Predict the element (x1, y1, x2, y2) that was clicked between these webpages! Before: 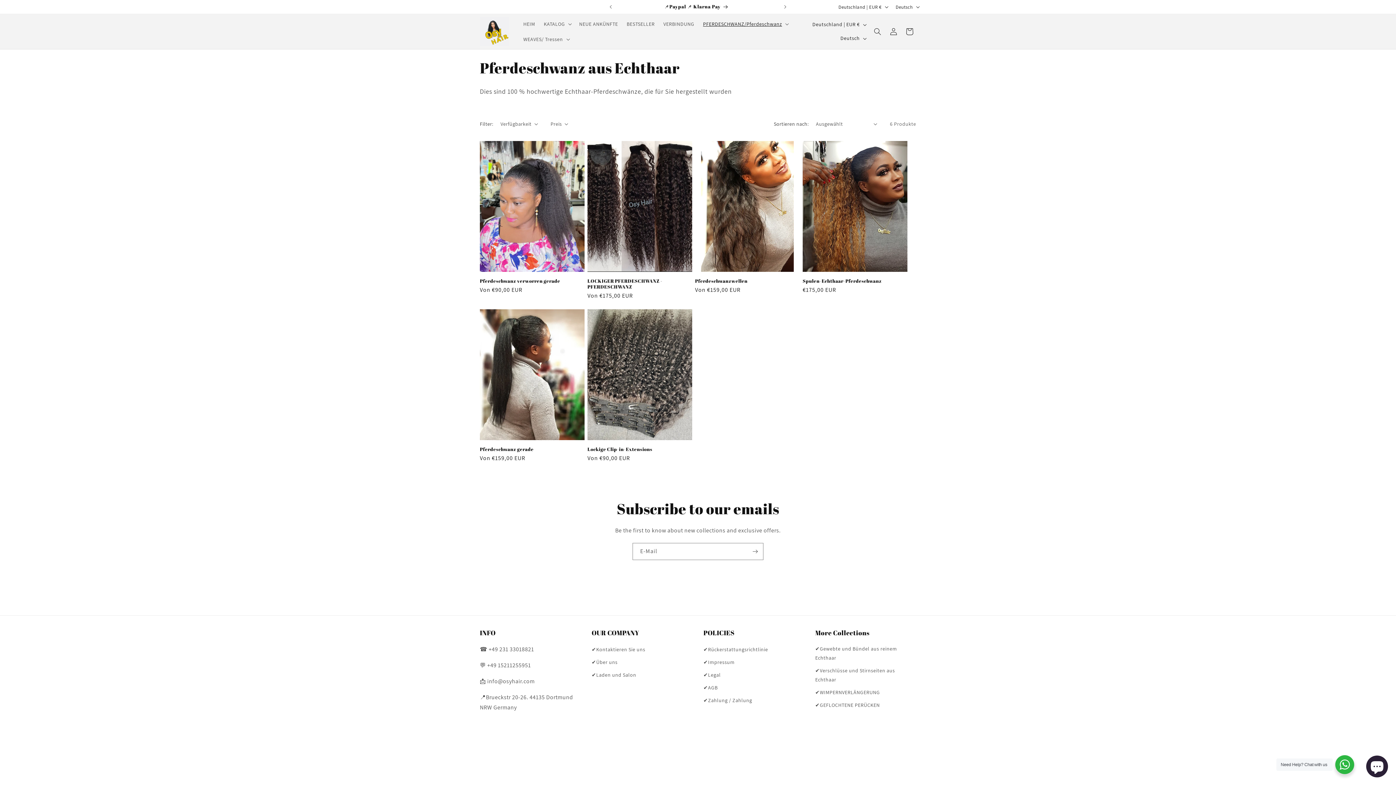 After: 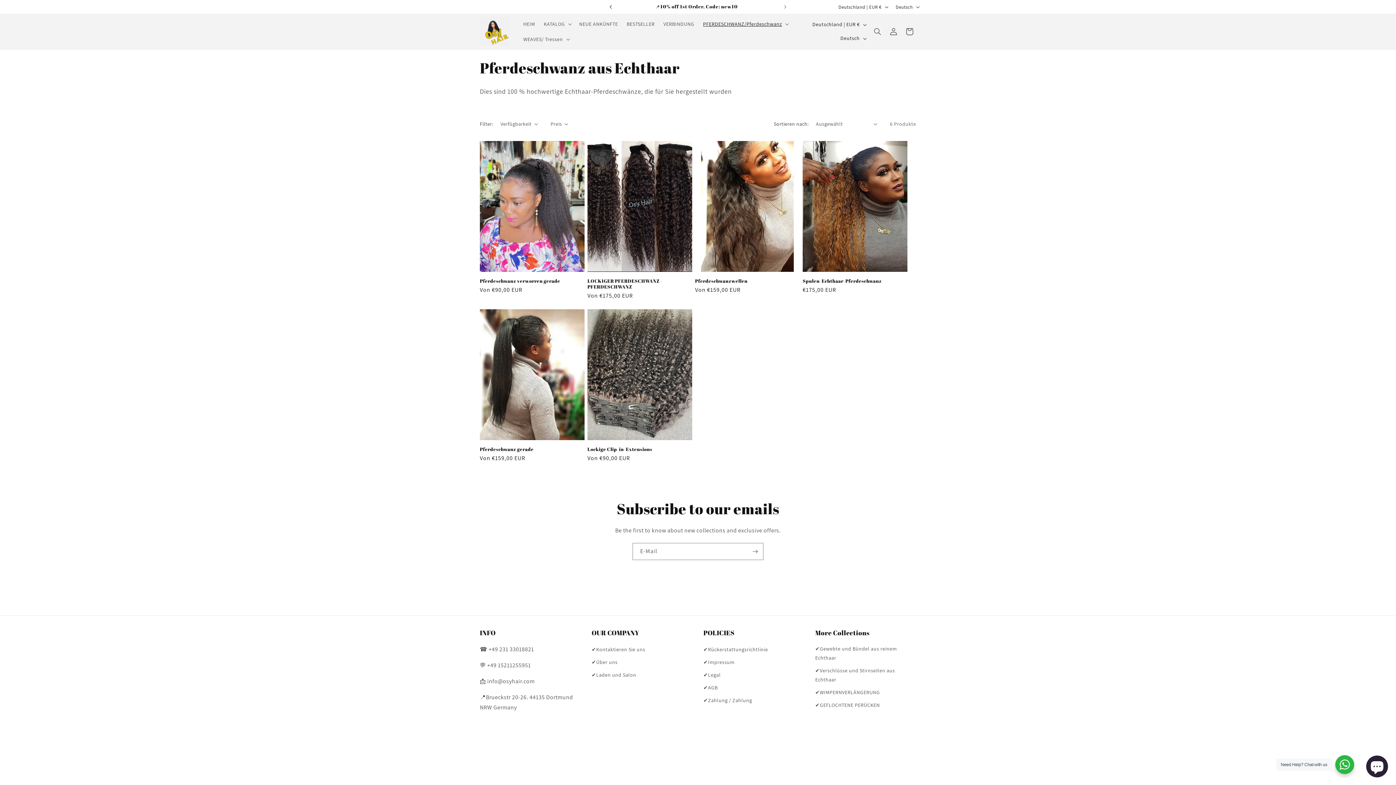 Action: bbox: (602, 0, 618, 13) label: Vorherige Ankündigung